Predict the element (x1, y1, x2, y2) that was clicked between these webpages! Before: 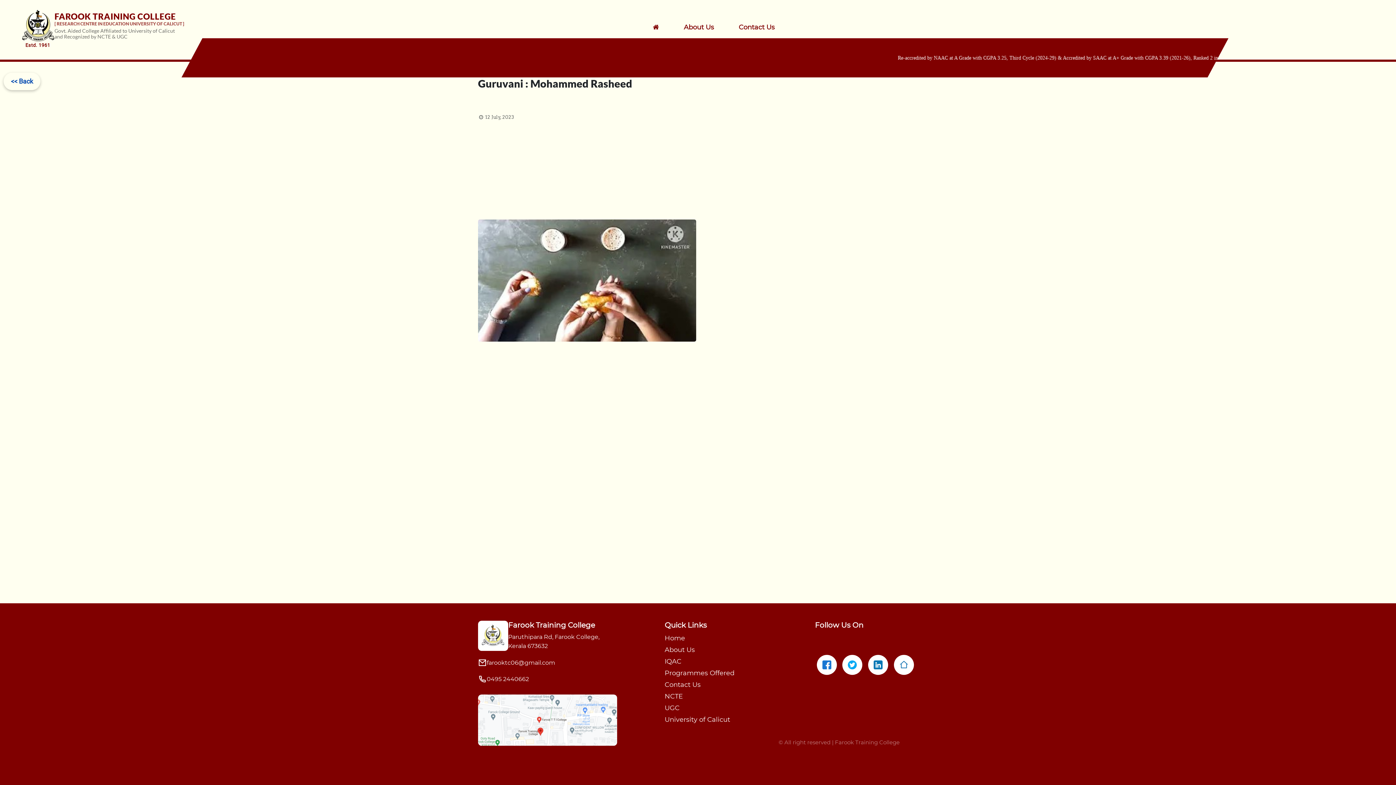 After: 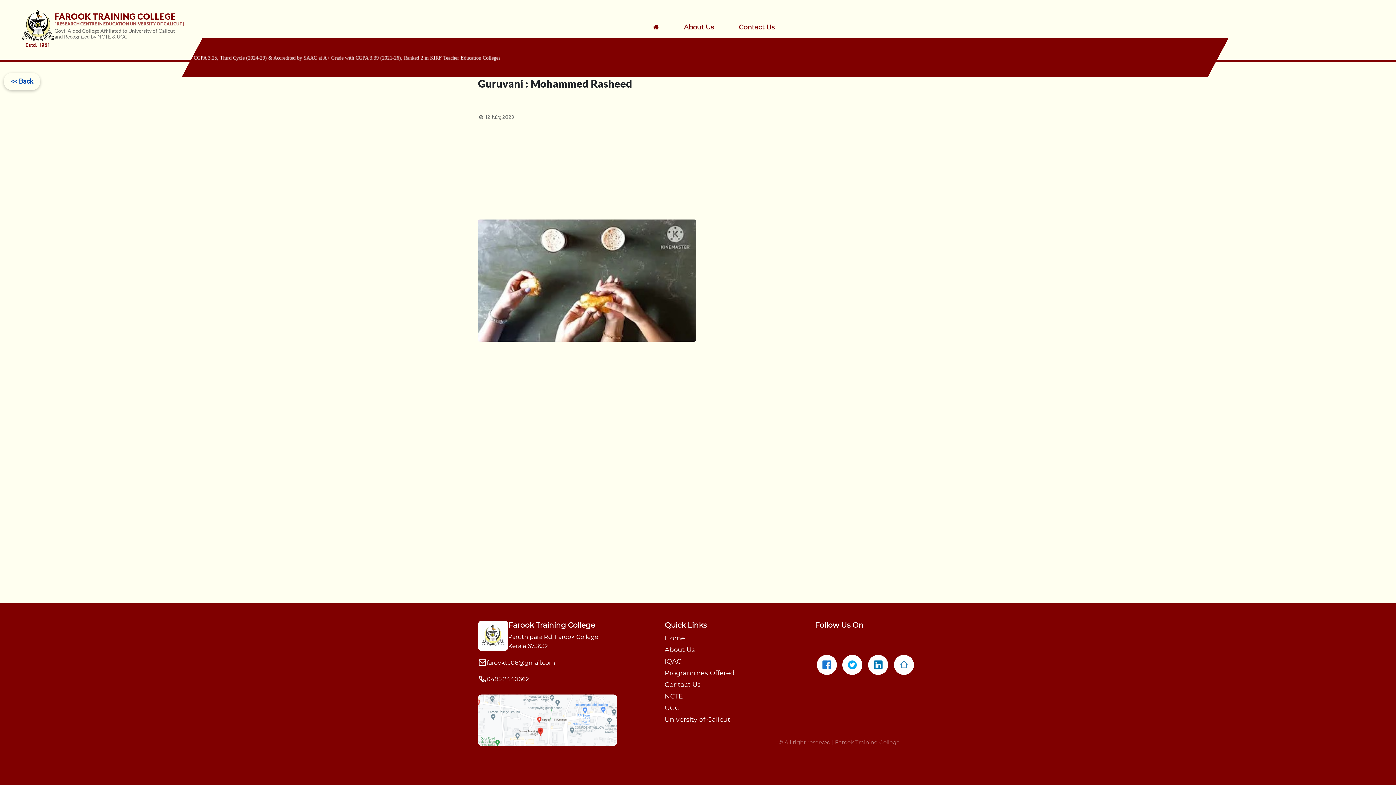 Action: bbox: (815, 655, 838, 682)